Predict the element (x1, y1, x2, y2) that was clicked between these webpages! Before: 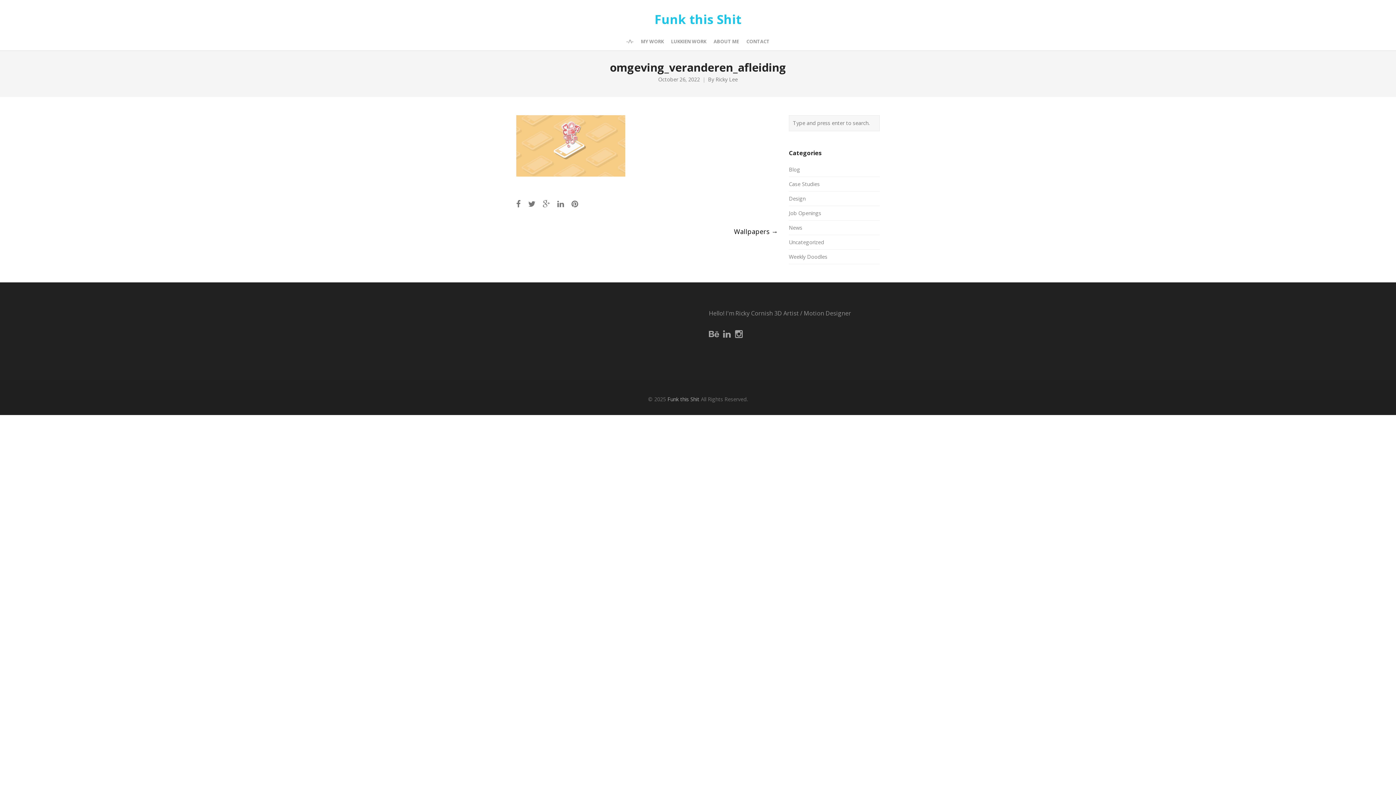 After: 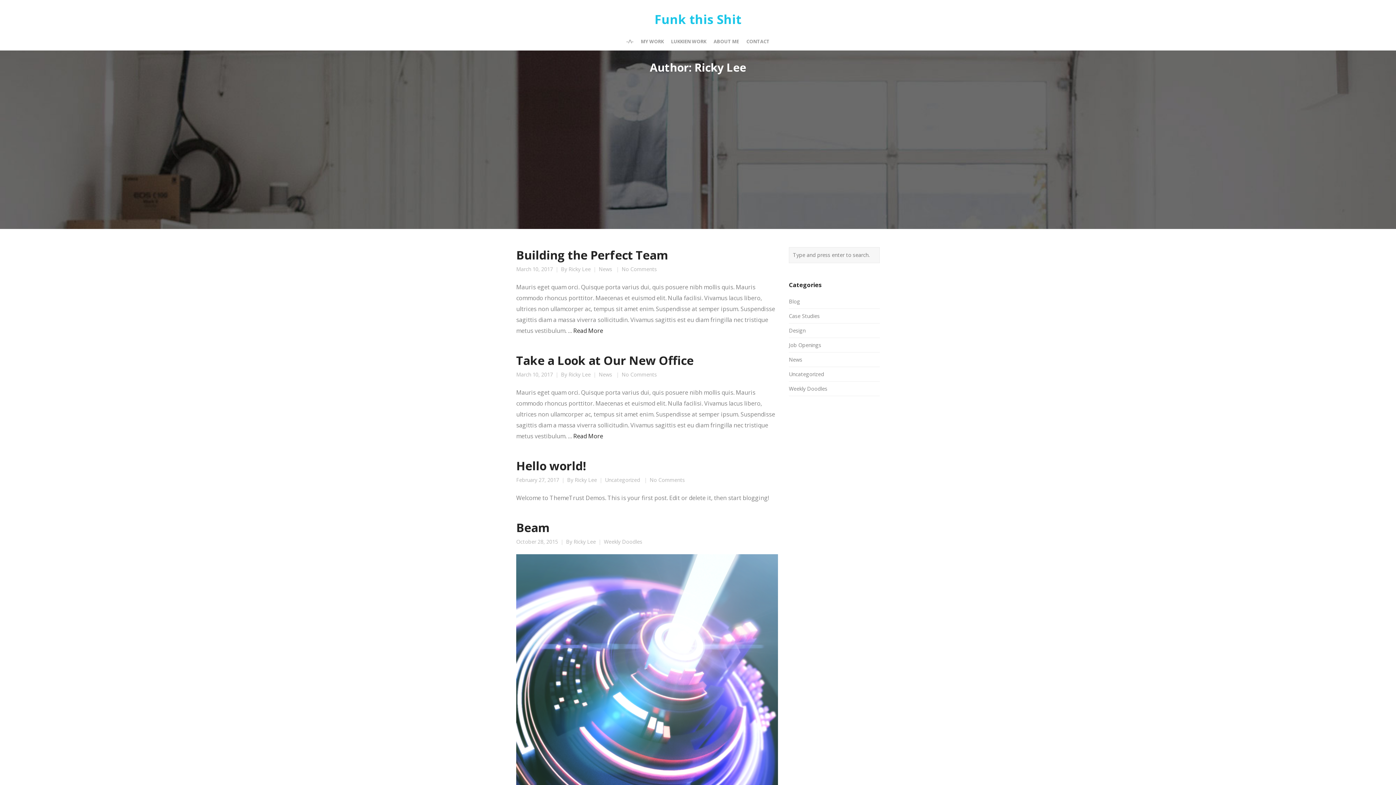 Action: label: Ricky Lee bbox: (715, 76, 738, 82)